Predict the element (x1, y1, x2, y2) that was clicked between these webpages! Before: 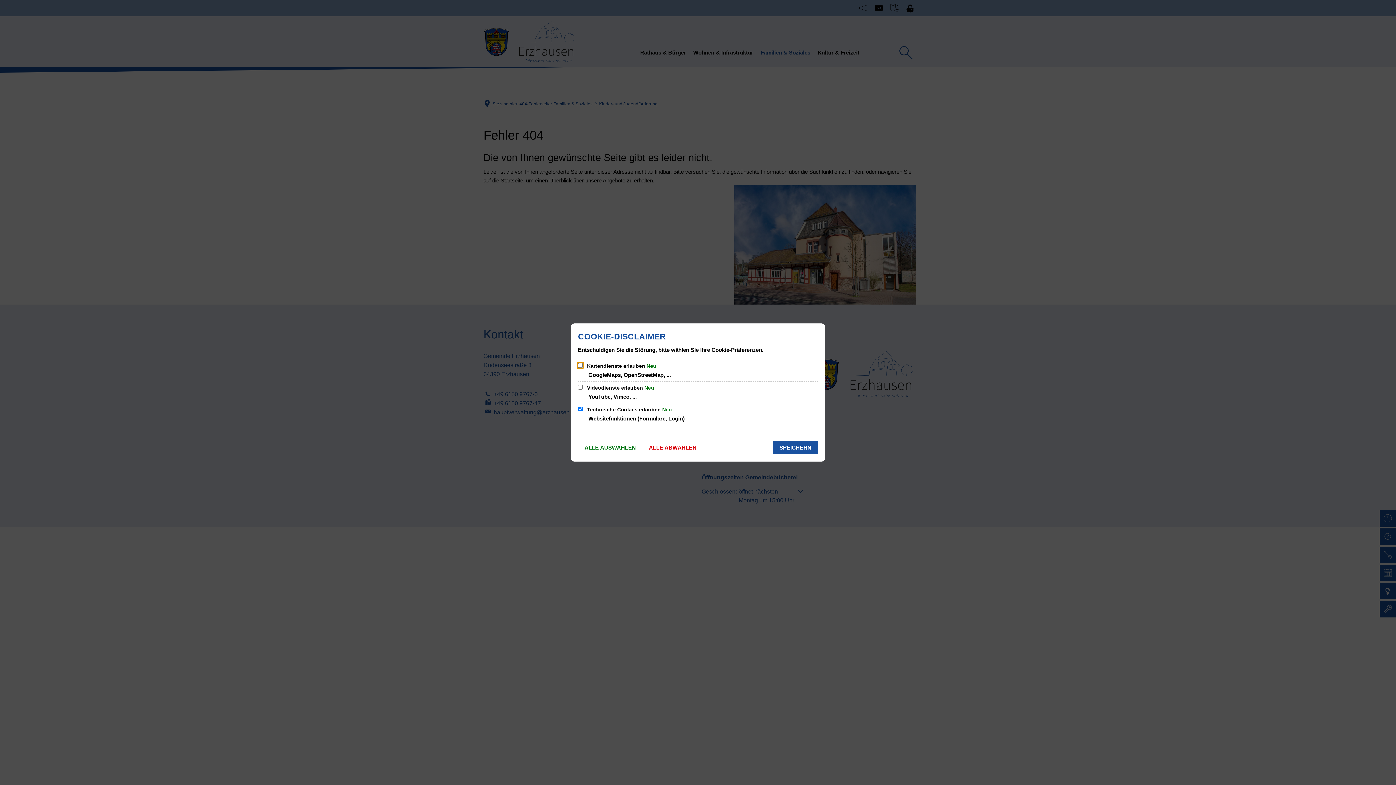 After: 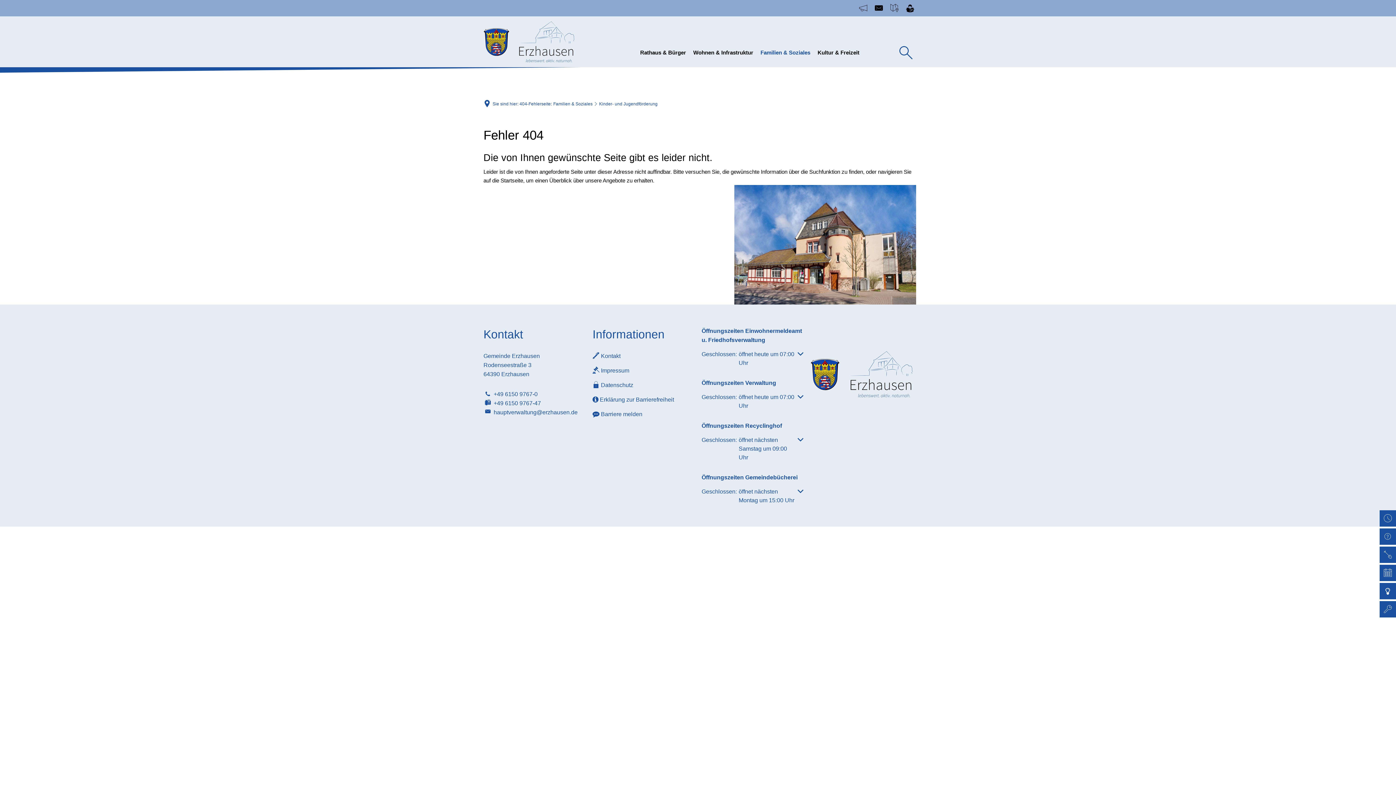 Action: bbox: (773, 441, 818, 454) label: SPEICHERN